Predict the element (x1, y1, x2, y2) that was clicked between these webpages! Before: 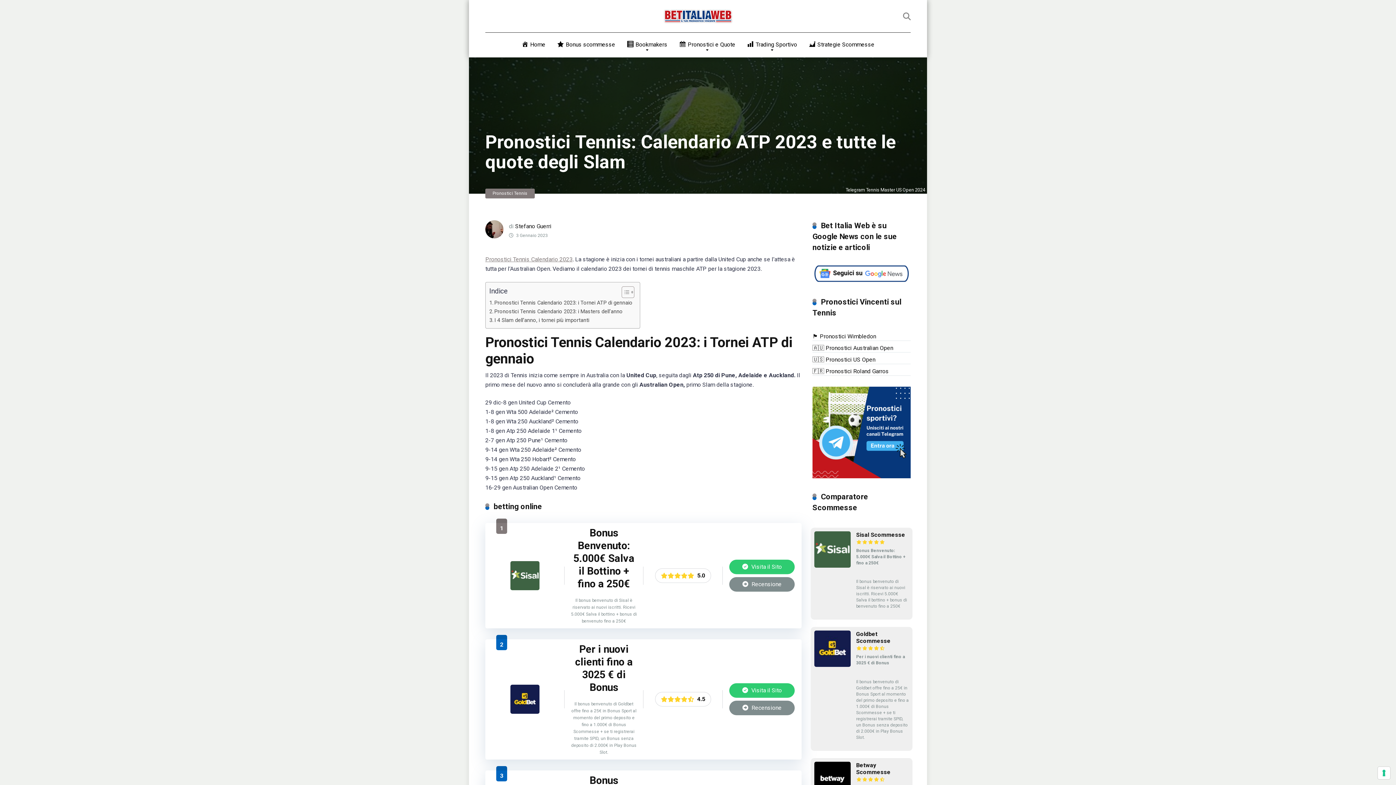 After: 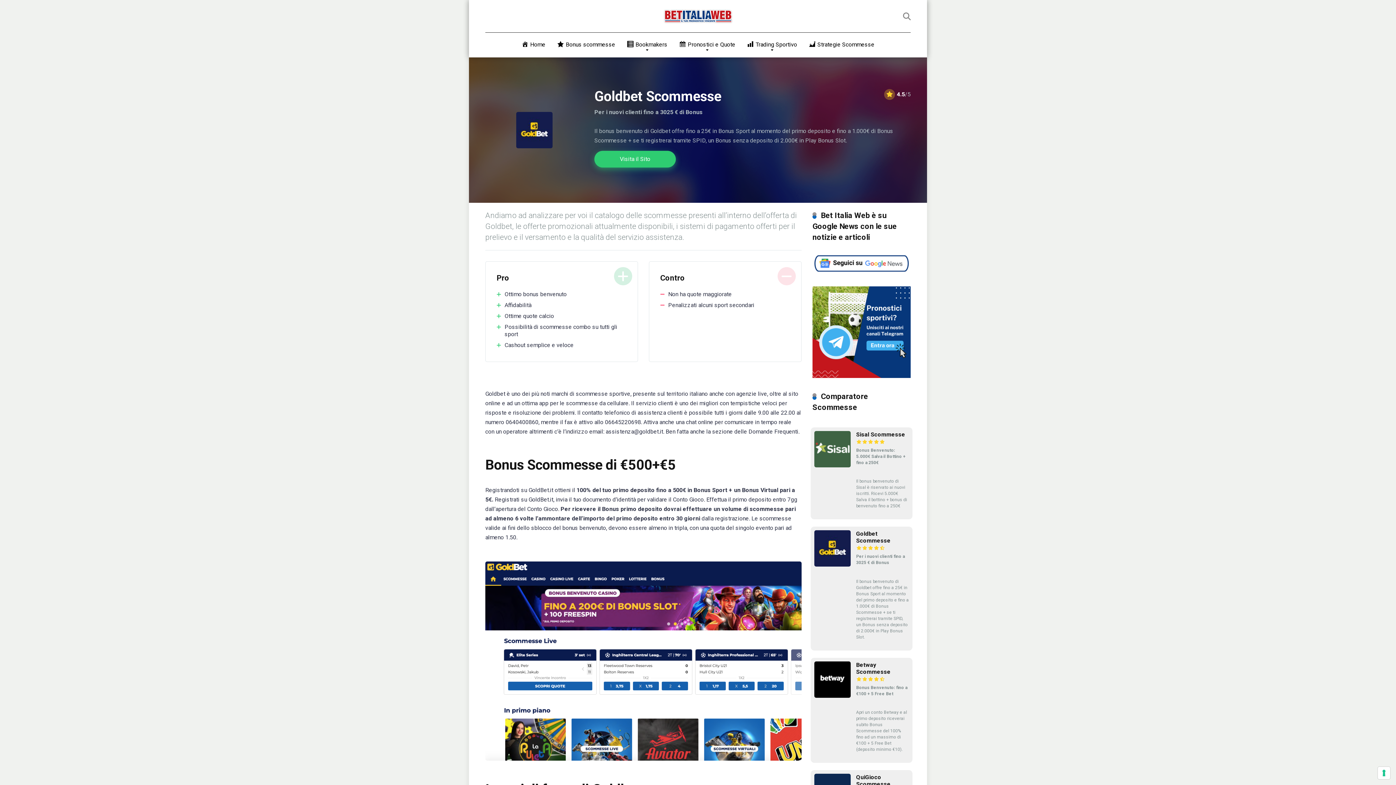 Action: bbox: (510, 708, 539, 715)